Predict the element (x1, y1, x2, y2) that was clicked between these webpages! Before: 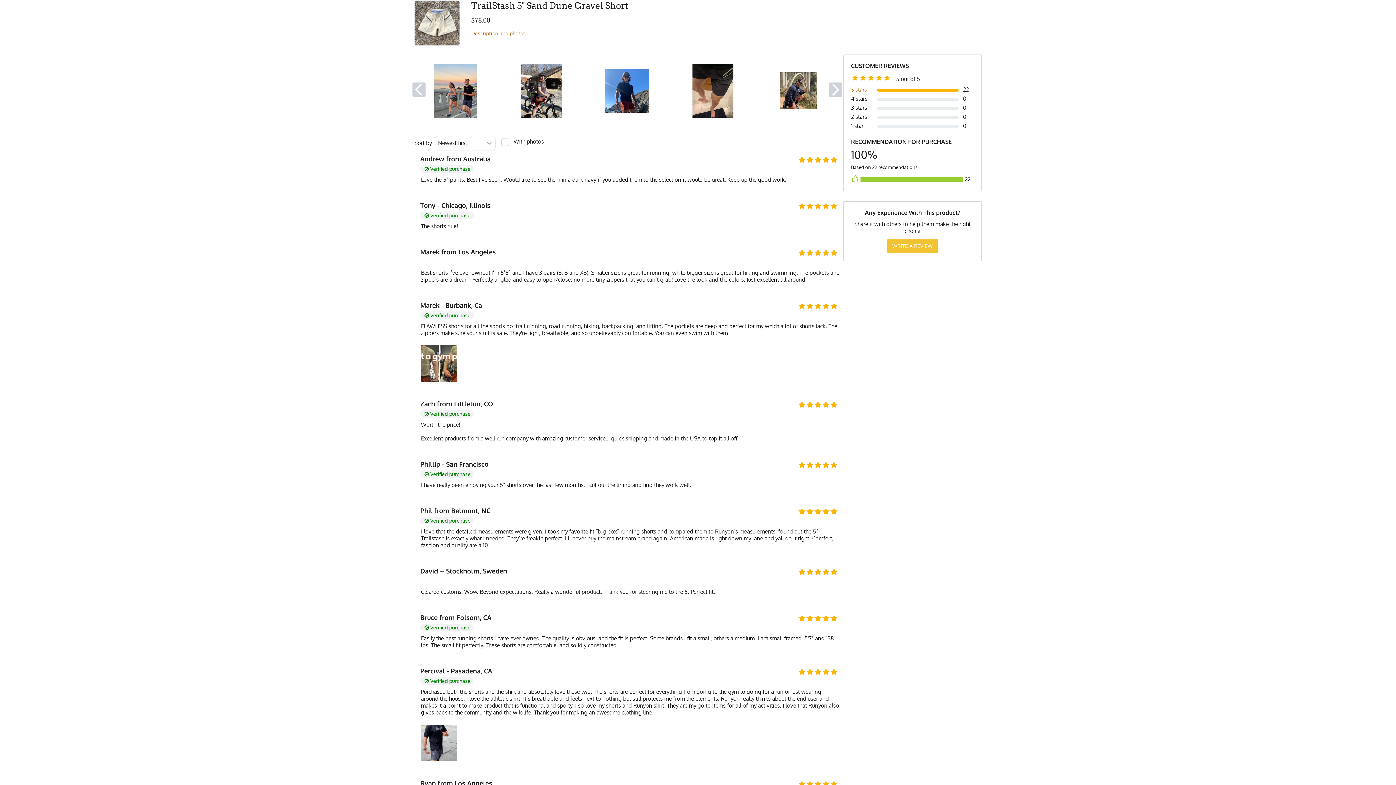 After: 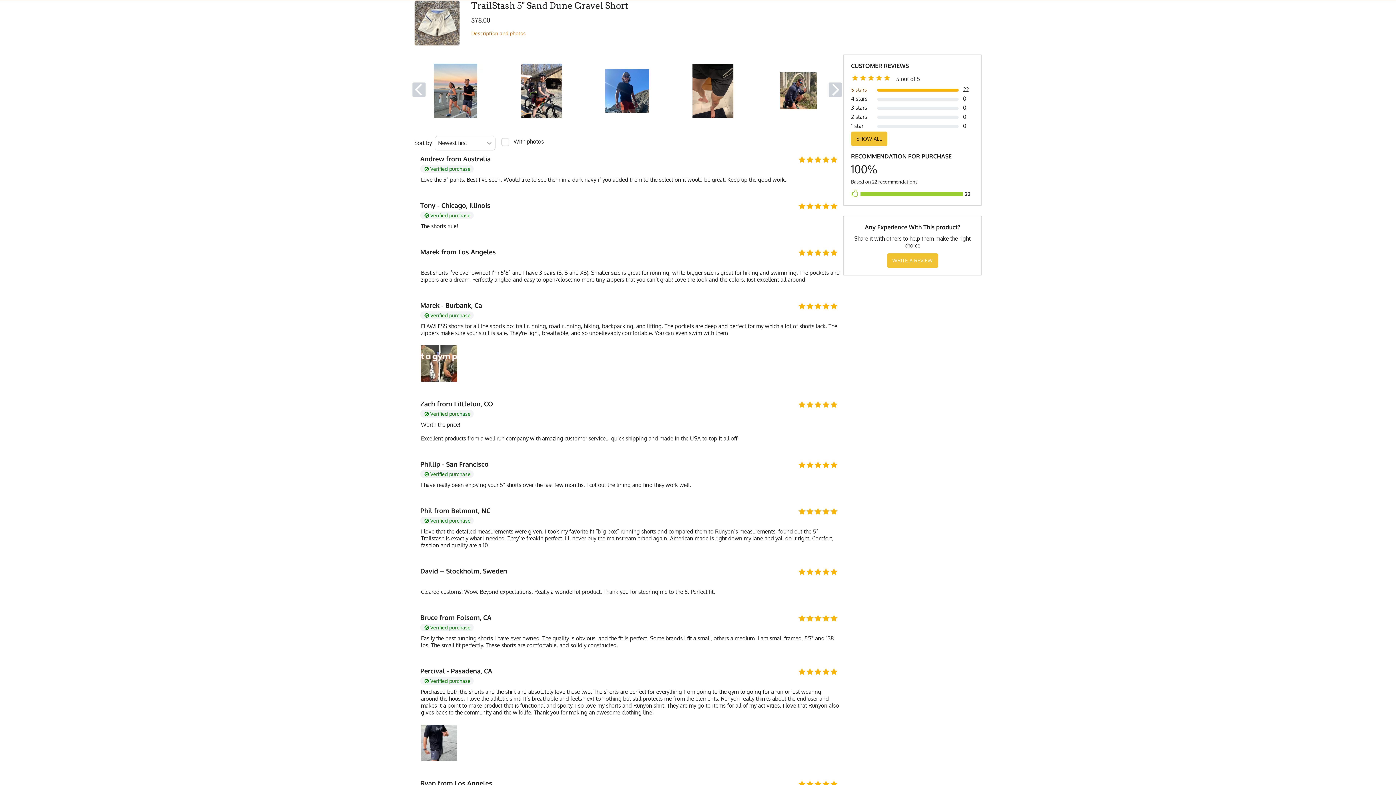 Action: bbox: (851, 86, 867, 92) label: 5 stars